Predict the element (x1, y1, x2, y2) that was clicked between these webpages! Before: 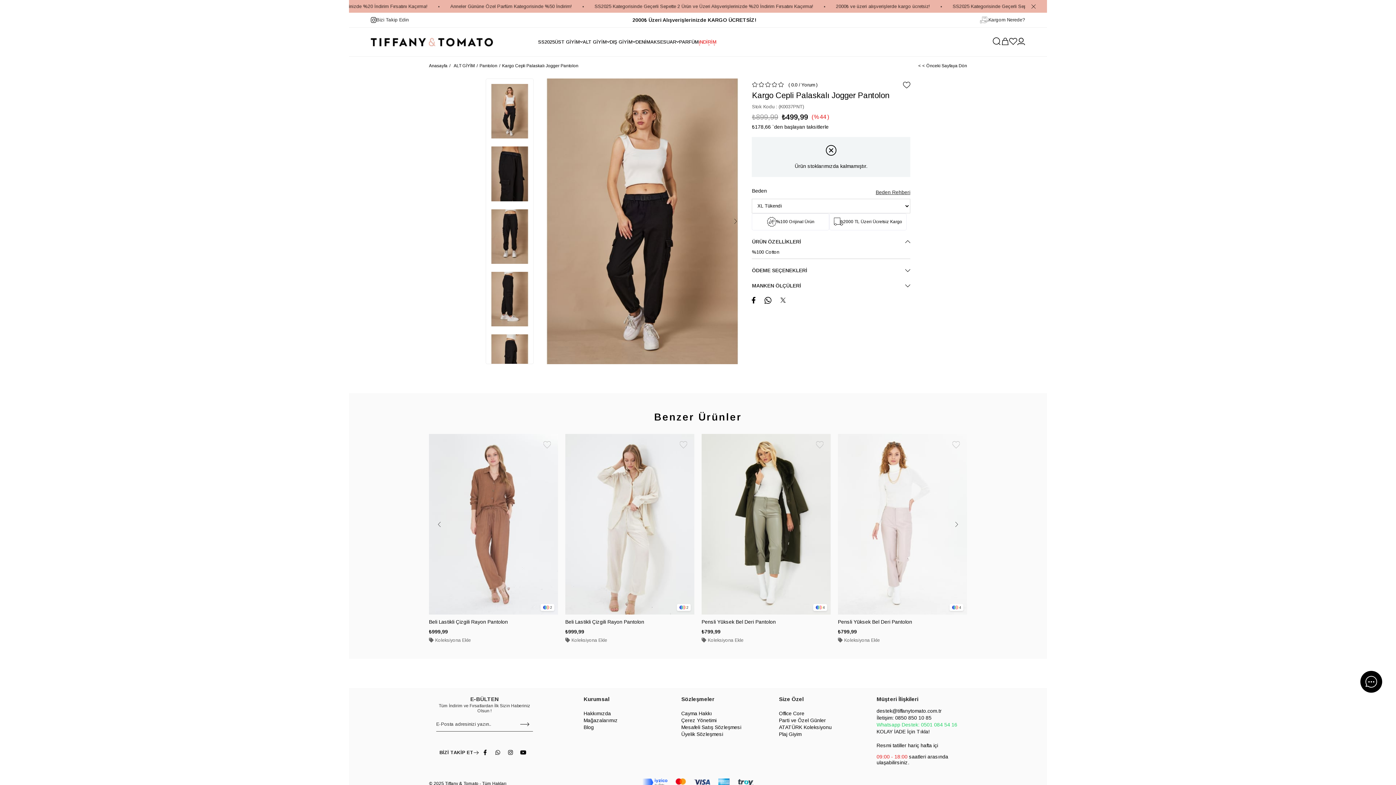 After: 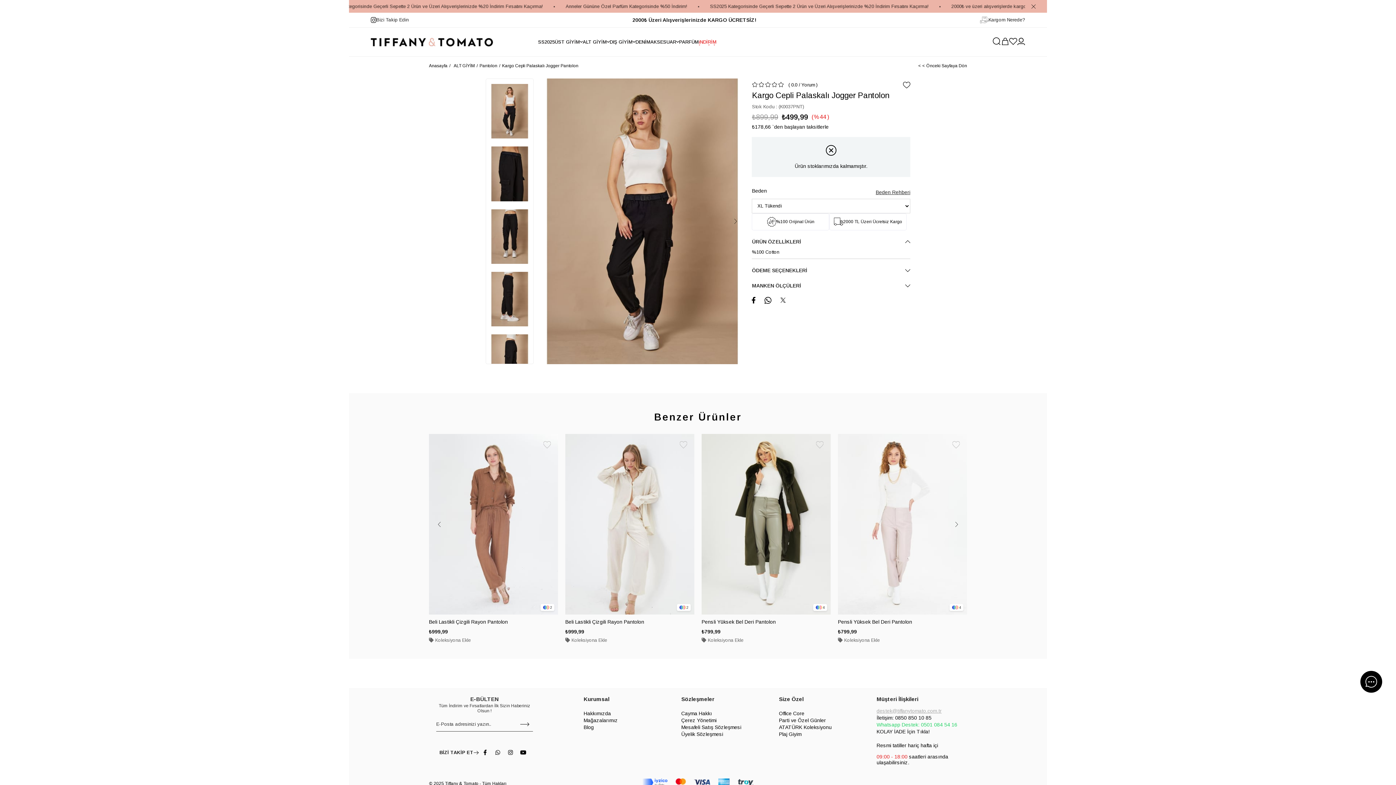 Action: bbox: (876, 708, 941, 714) label: destek@tiffanytomato.com.tr